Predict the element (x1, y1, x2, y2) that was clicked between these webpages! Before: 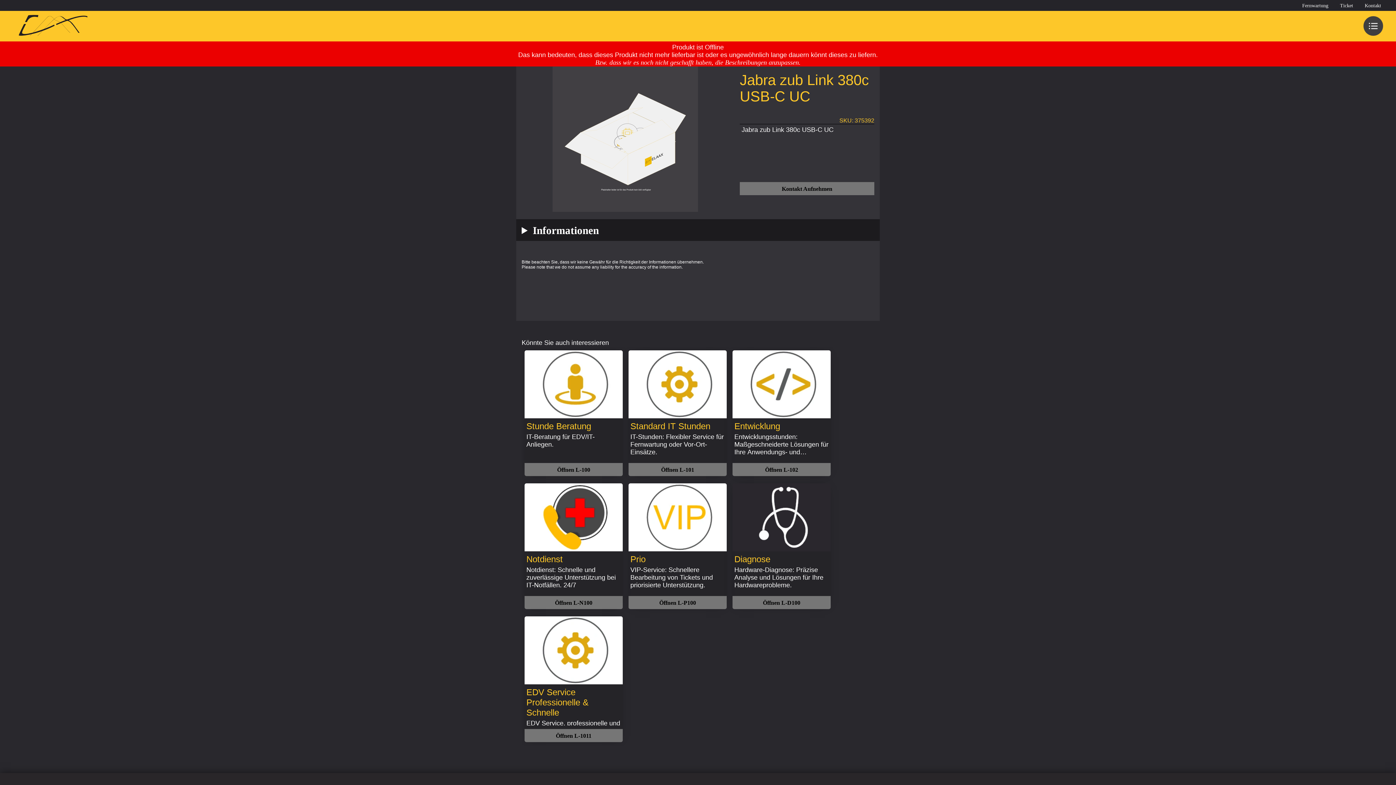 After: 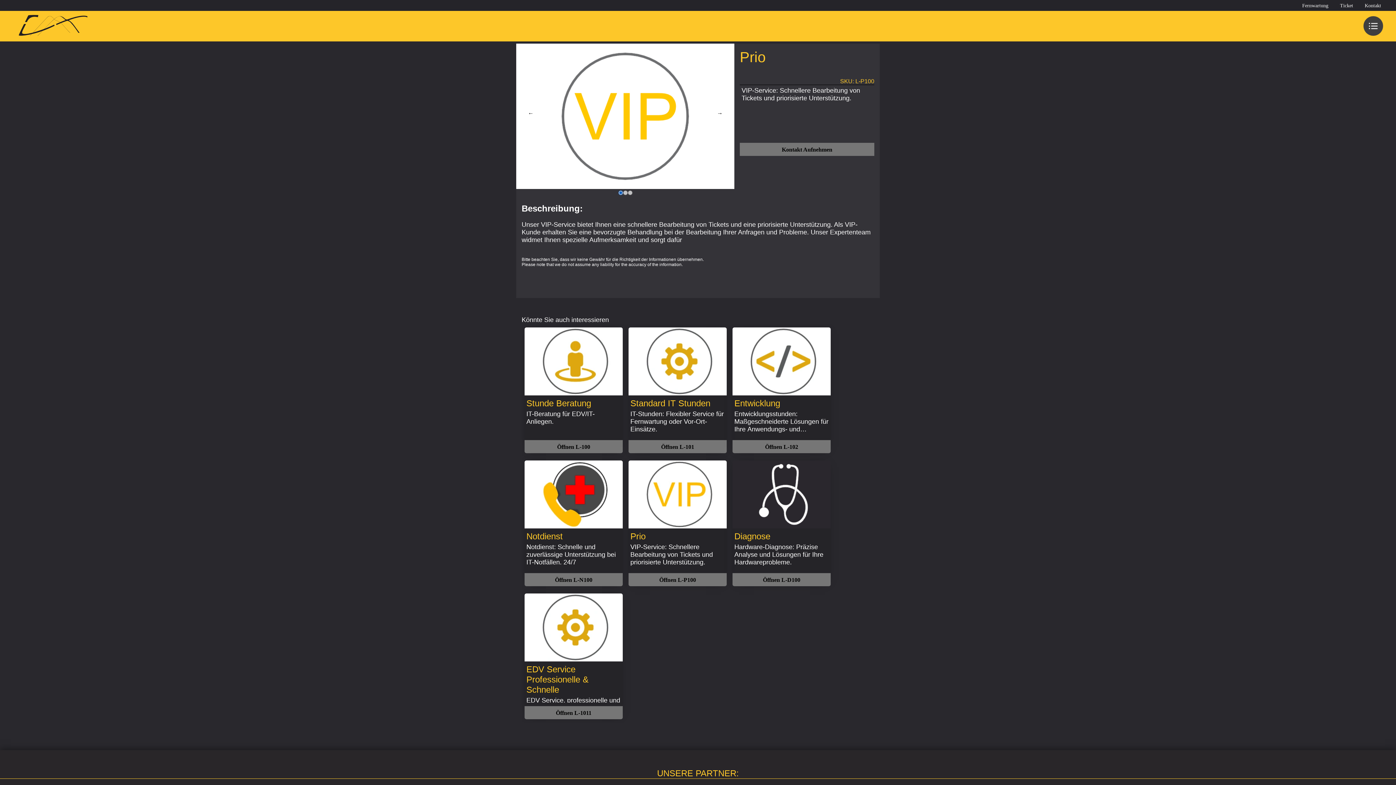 Action: bbox: (628, 596, 726, 609) label: Öffnen L-P100